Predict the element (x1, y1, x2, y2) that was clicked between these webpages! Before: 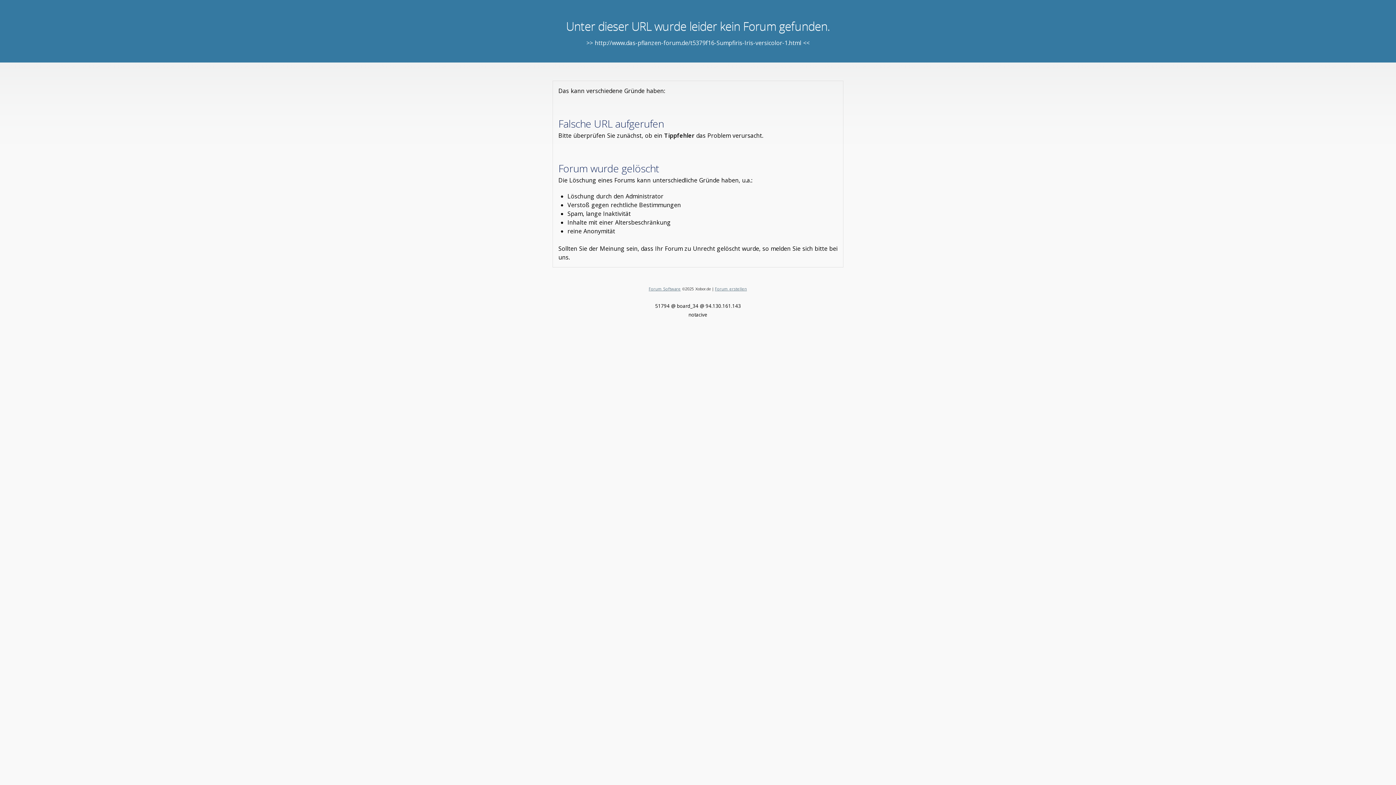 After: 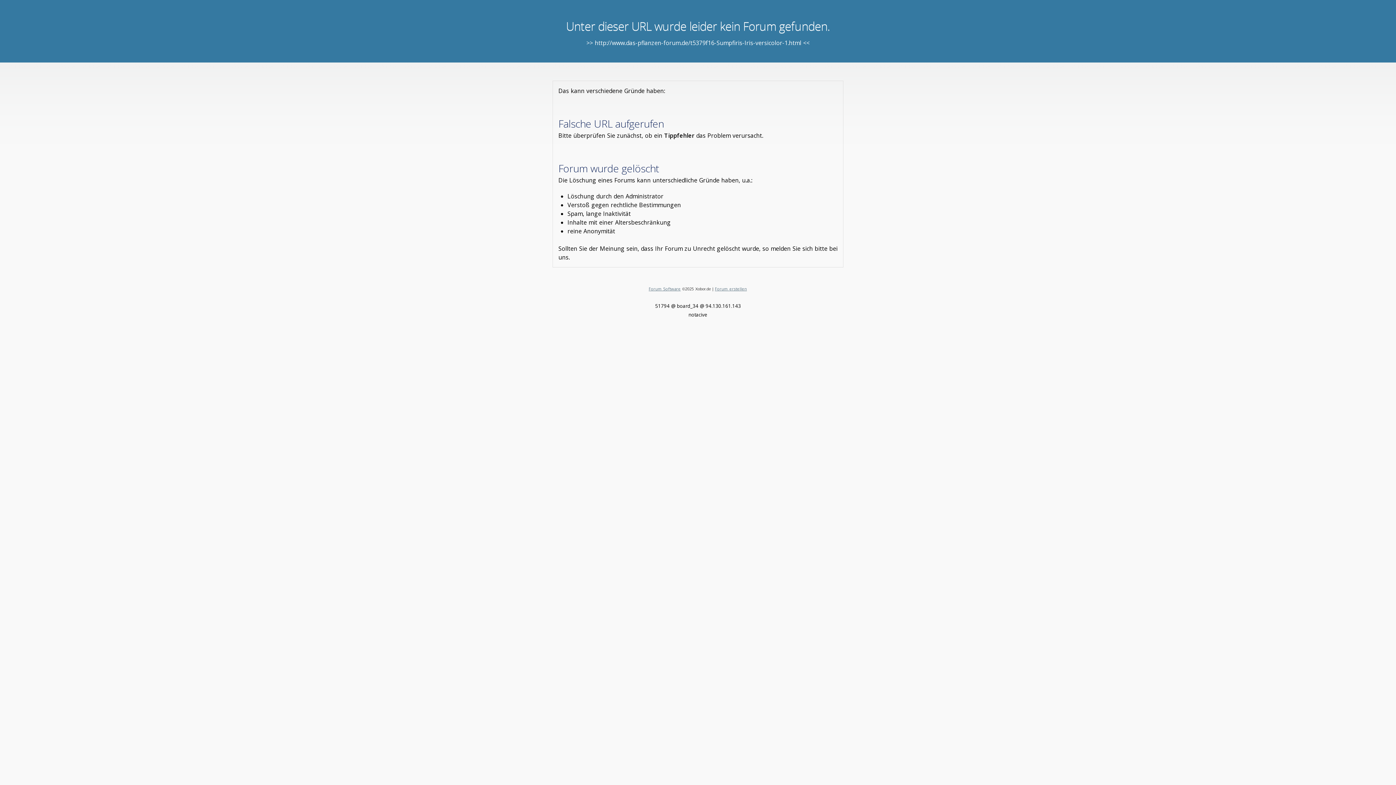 Action: label: Forum Software bbox: (648, 286, 680, 291)